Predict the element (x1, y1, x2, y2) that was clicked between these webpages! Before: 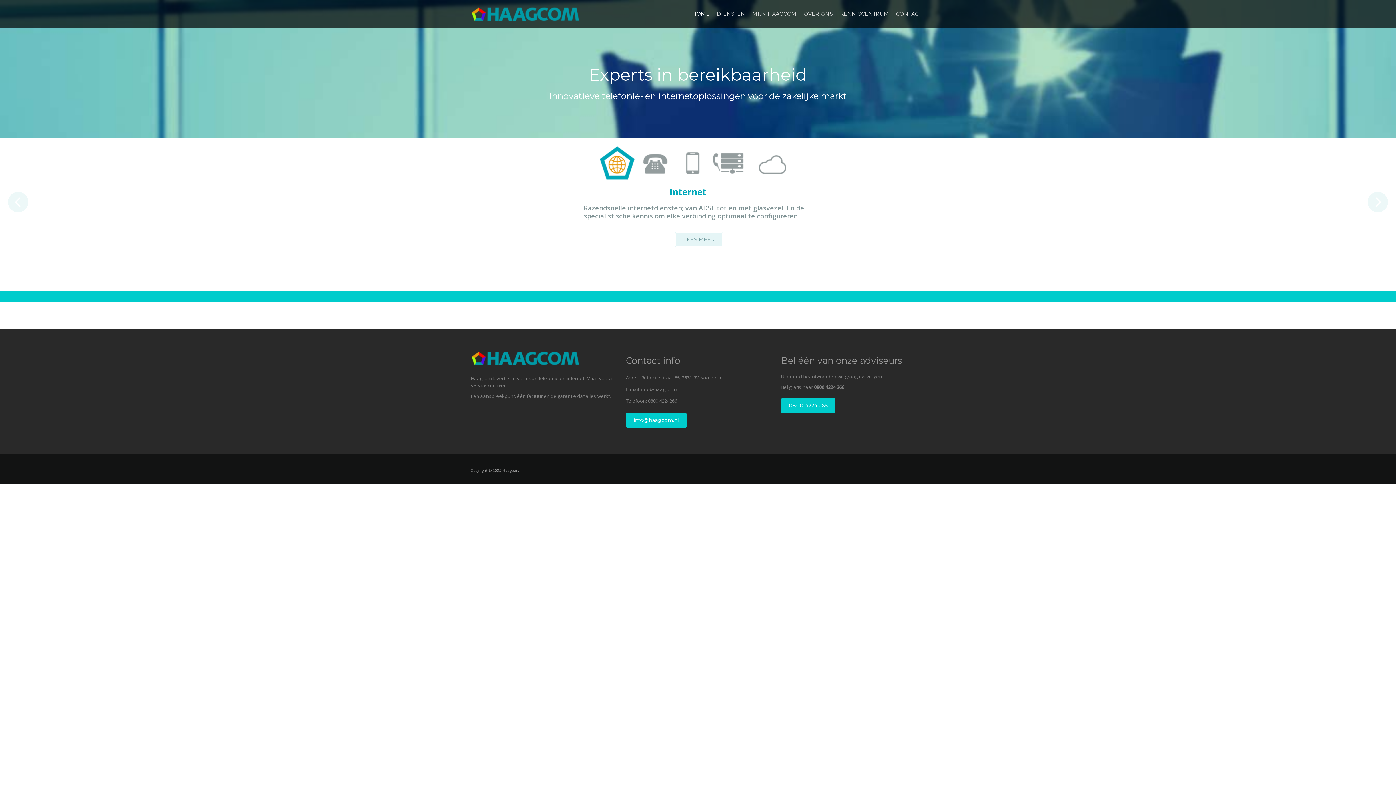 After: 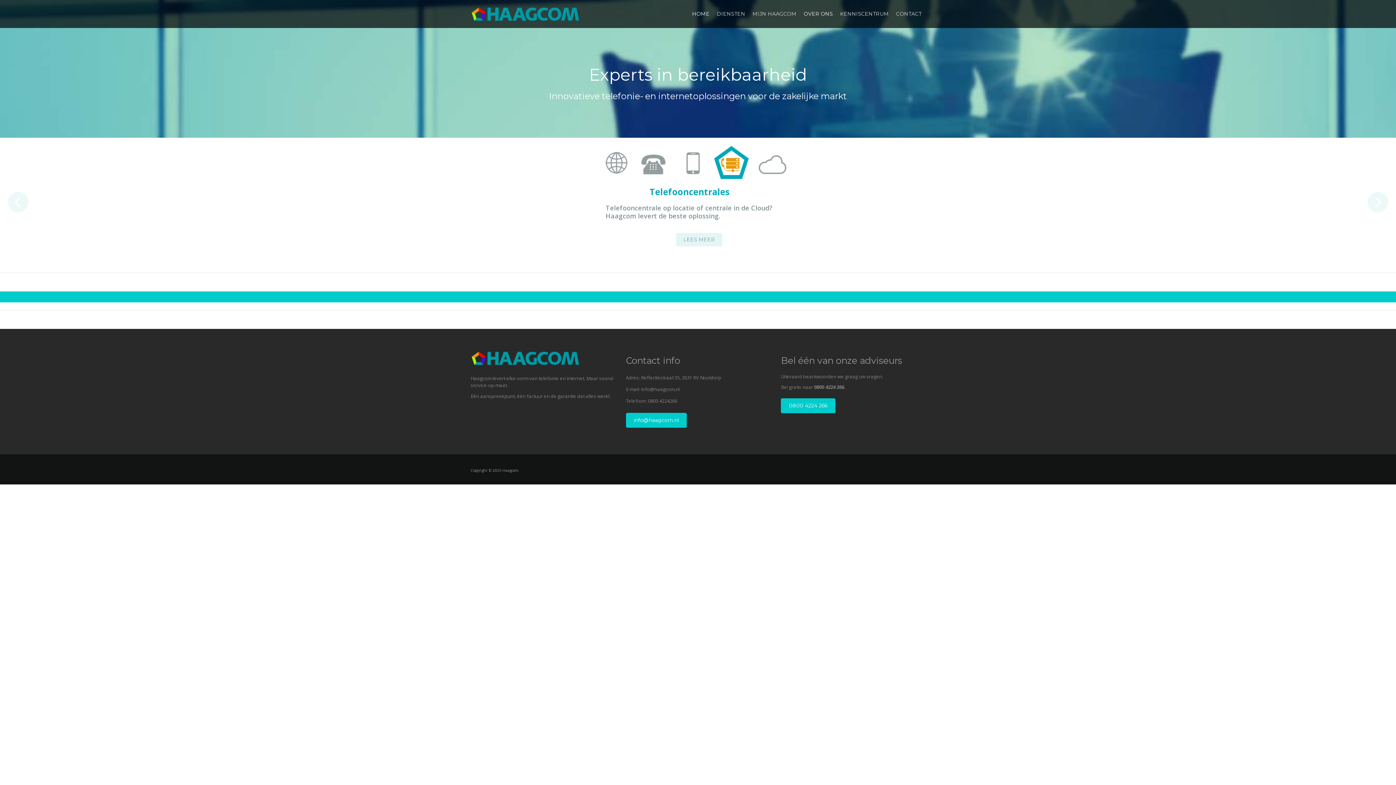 Action: label: OVER ONS bbox: (800, 0, 836, 28)